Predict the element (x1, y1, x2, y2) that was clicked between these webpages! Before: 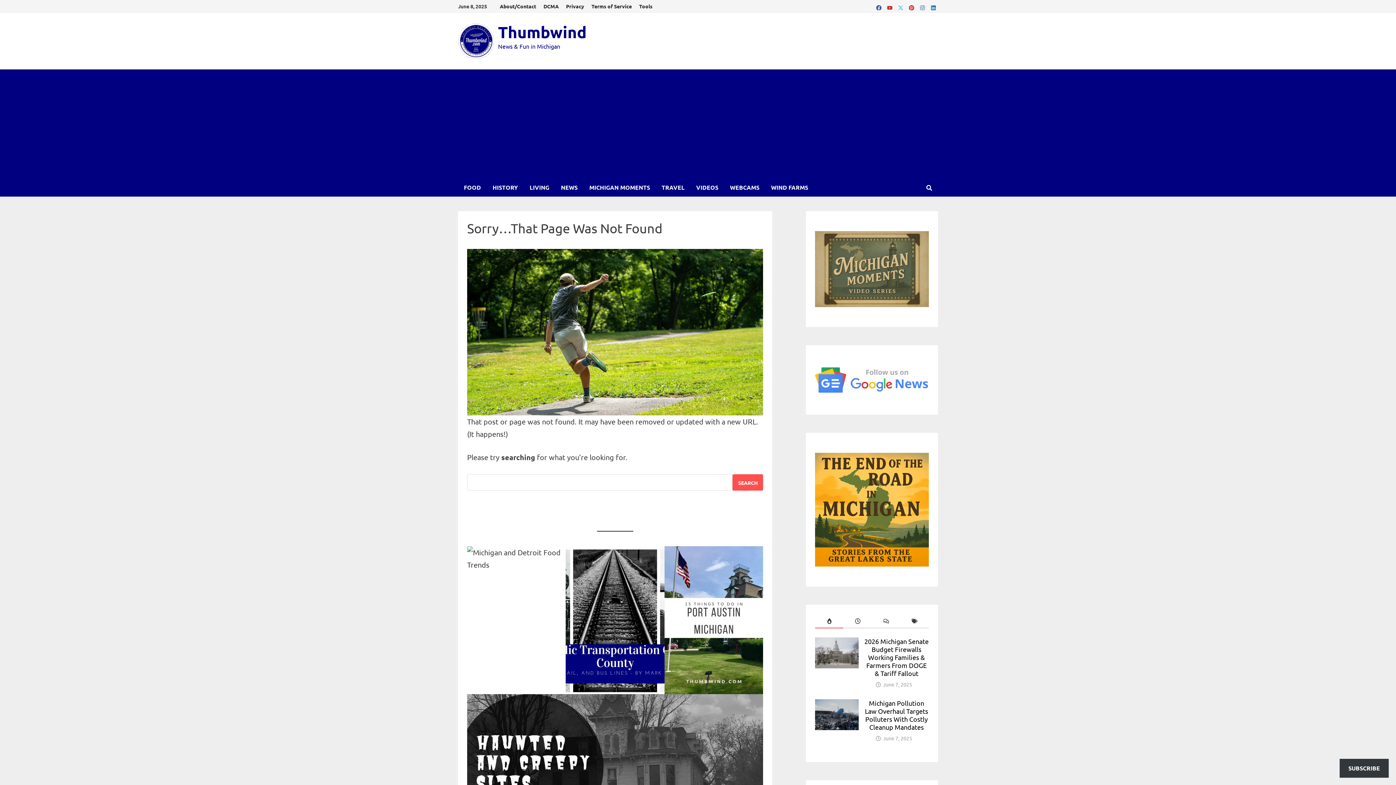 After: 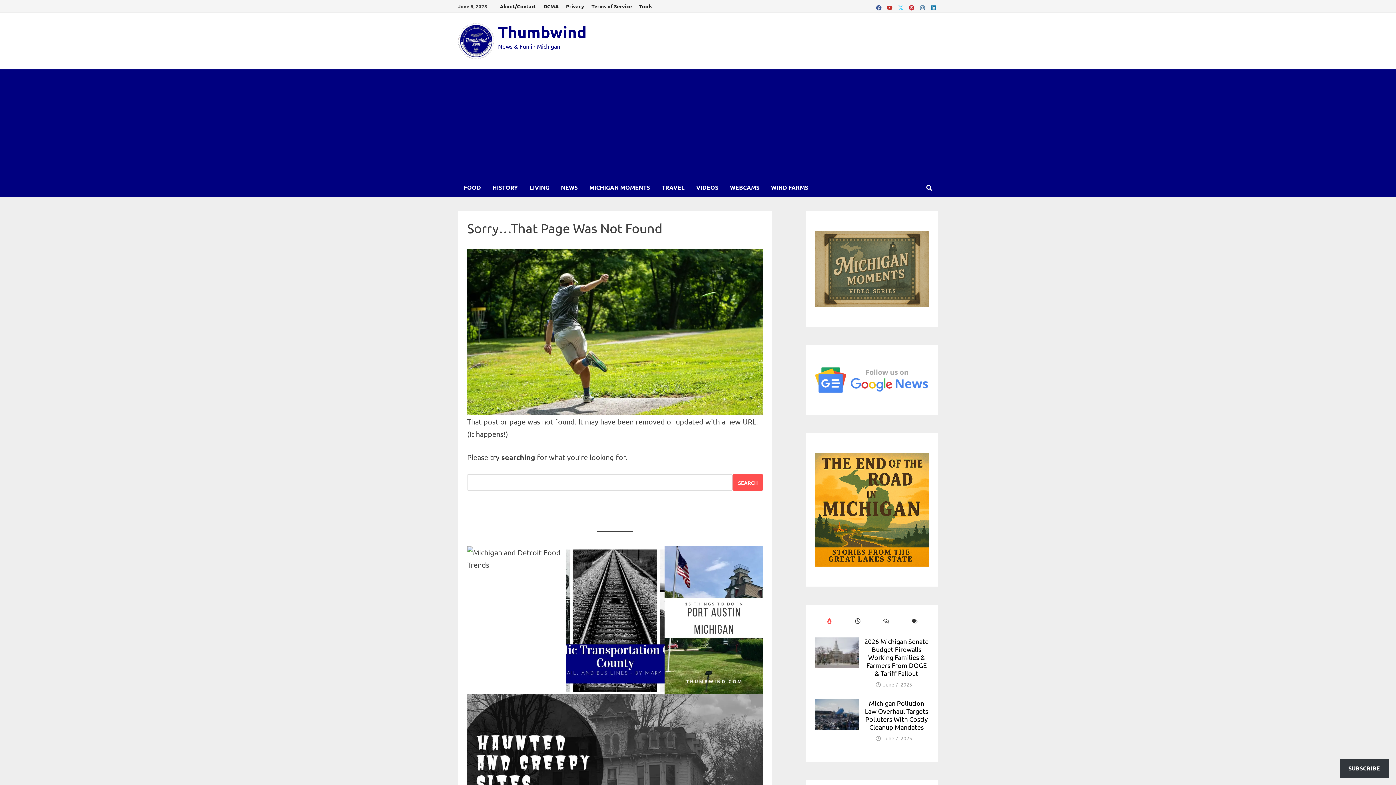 Action: bbox: (815, 614, 843, 628) label: popular-posts